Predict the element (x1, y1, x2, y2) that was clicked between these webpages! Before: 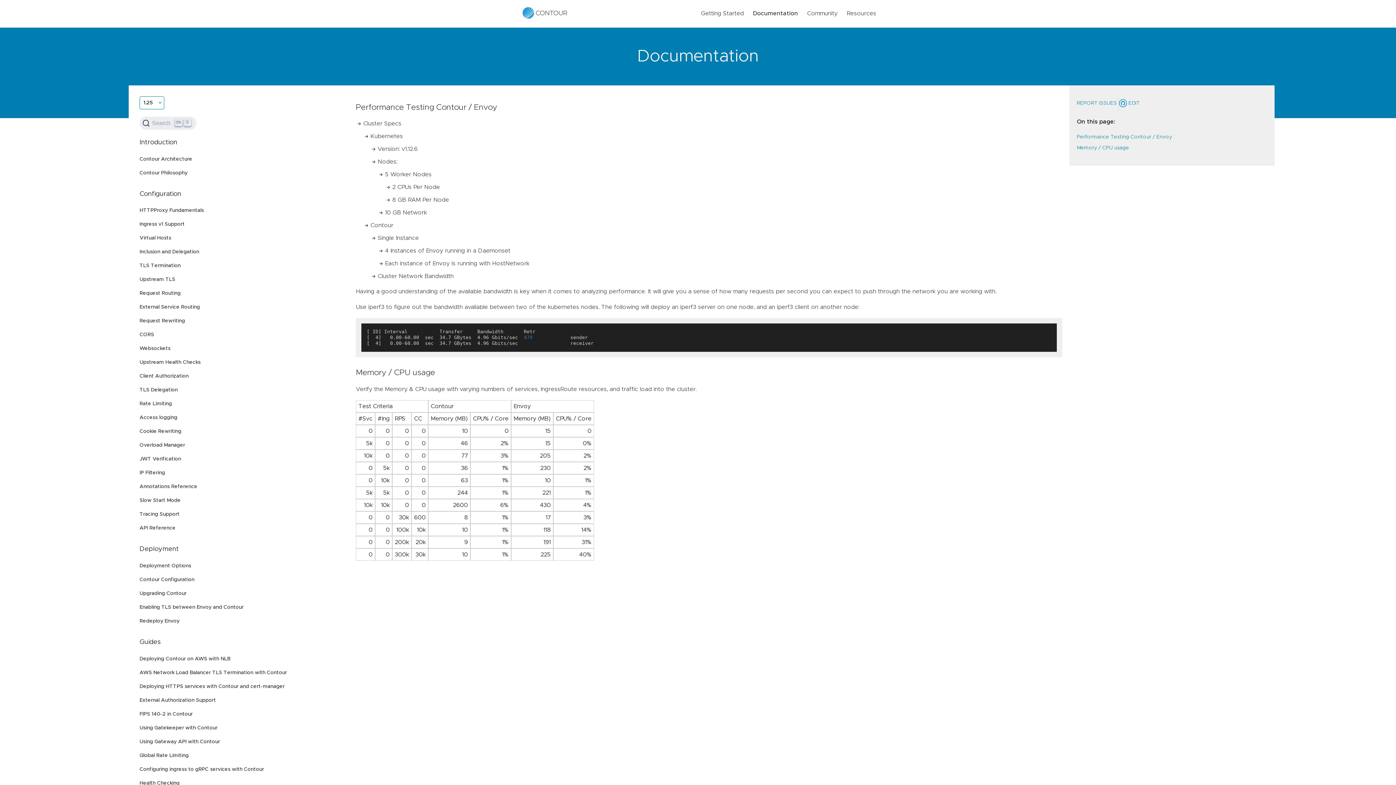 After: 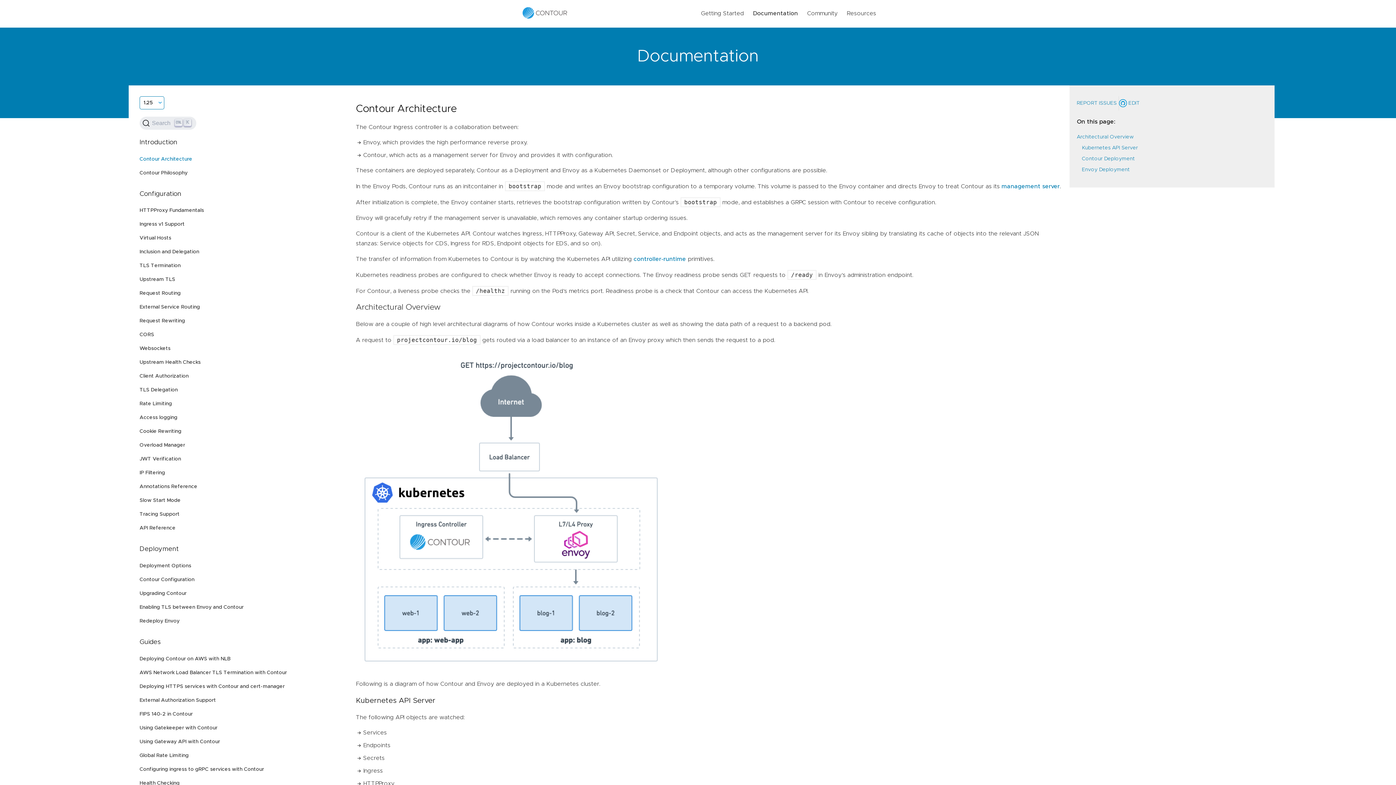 Action: label: Contour Architecture bbox: (139, 156, 192, 161)